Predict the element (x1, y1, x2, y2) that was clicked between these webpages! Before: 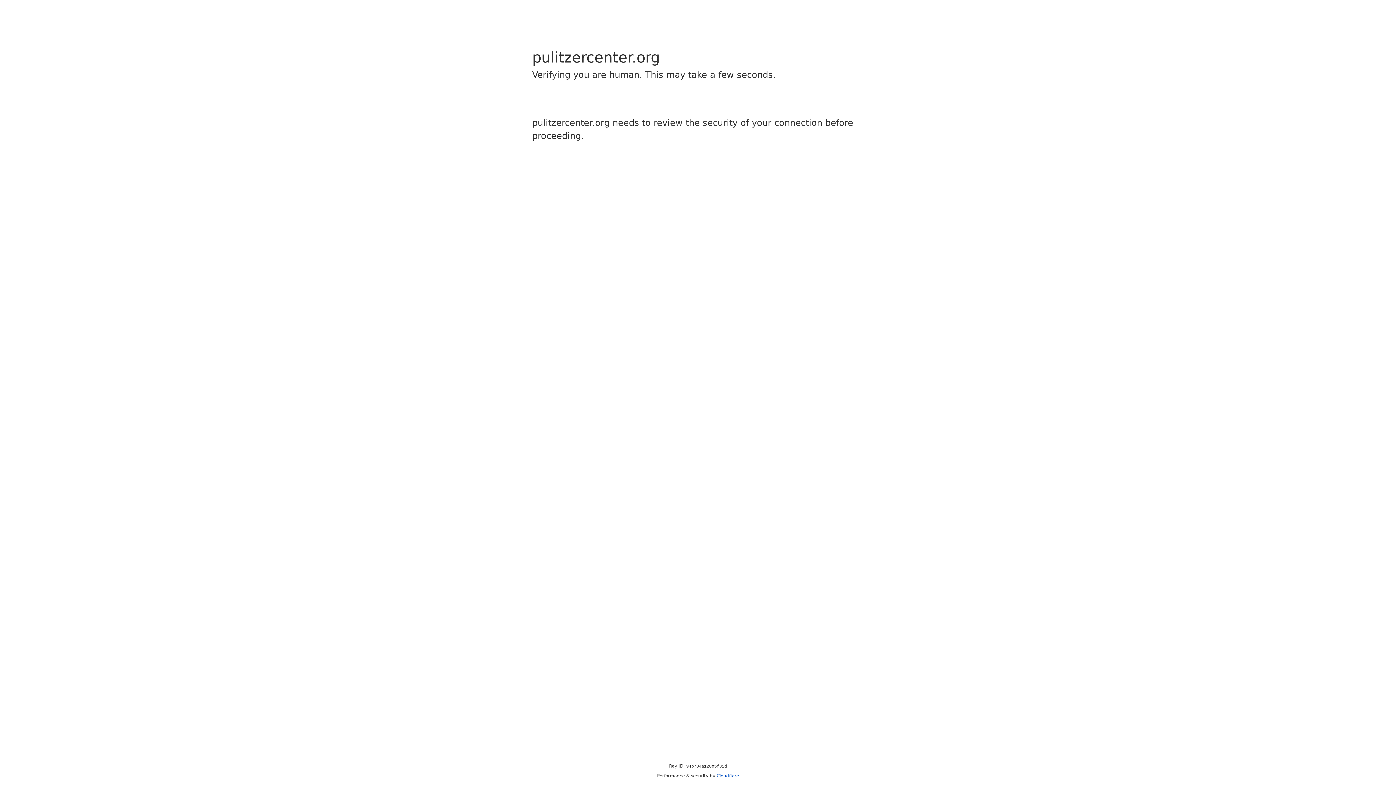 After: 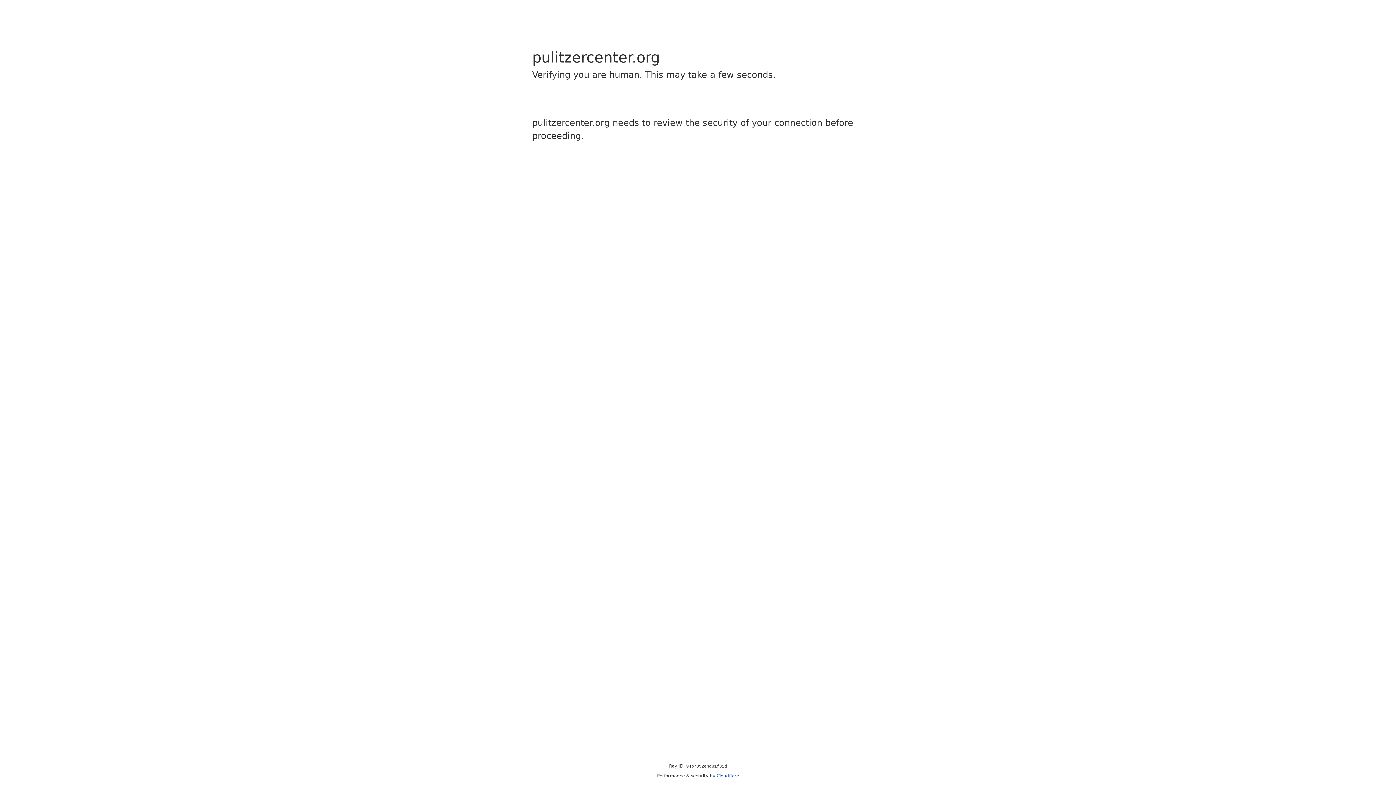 Action: bbox: (716, 773, 739, 778) label: Cloudflare